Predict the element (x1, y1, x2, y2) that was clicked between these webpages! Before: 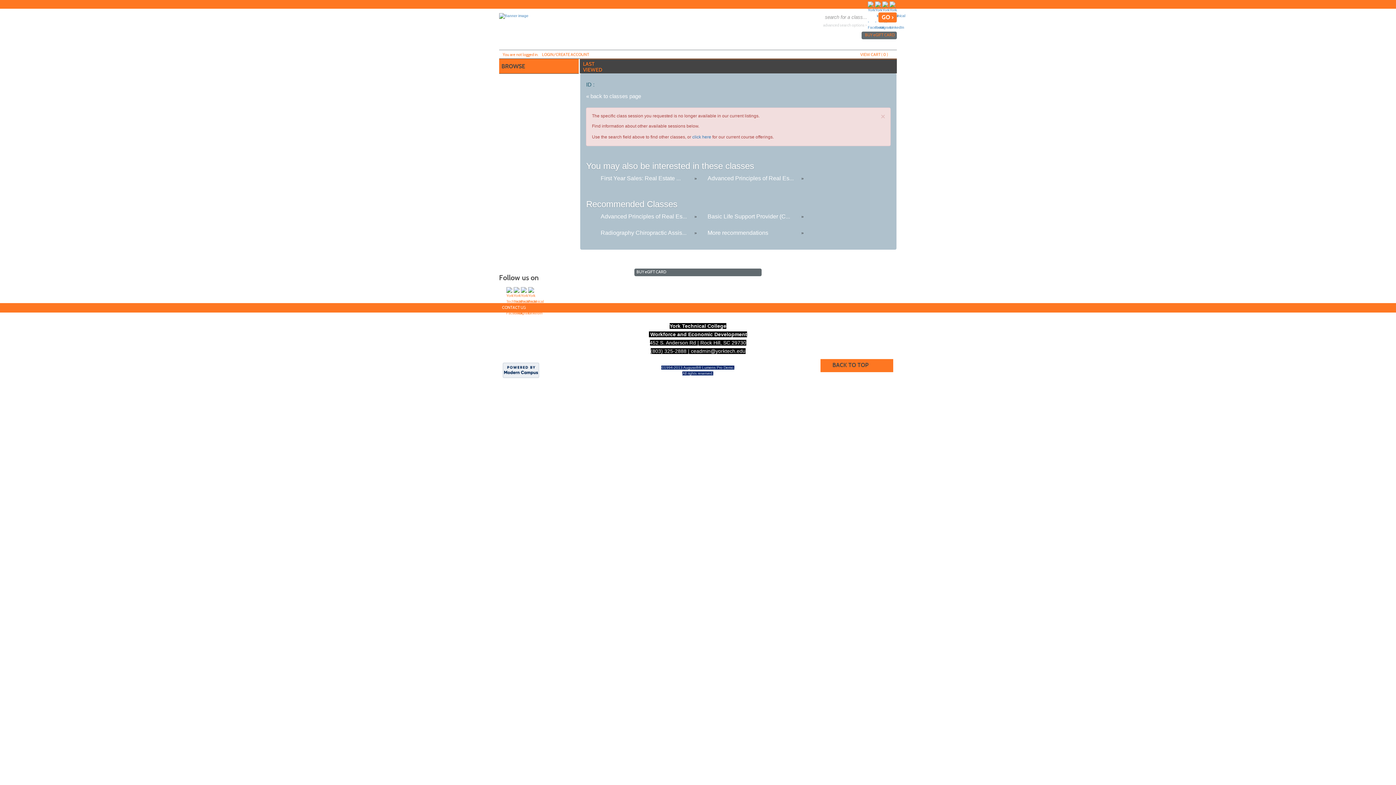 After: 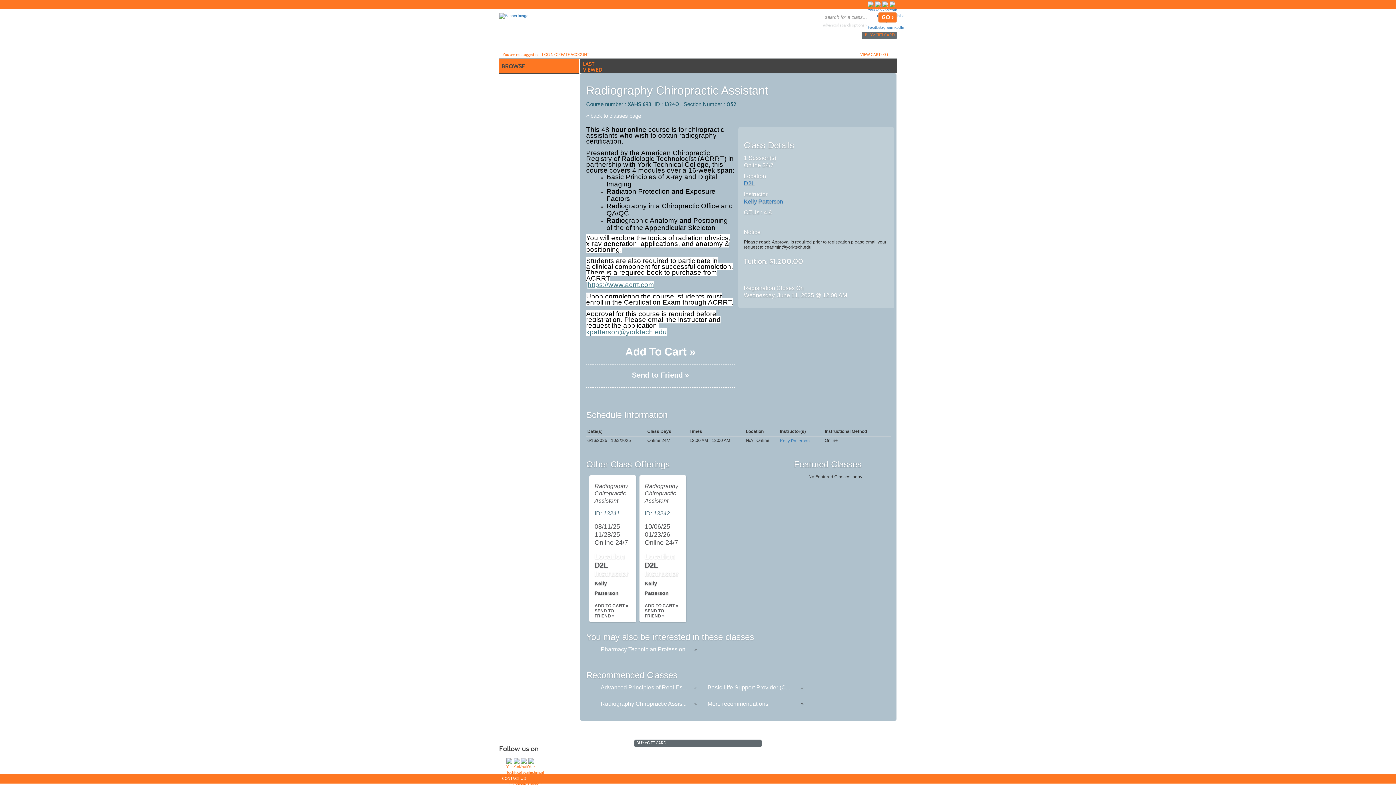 Action: label: Radiography Chiropractic Assis... bbox: (600, 229, 686, 235)